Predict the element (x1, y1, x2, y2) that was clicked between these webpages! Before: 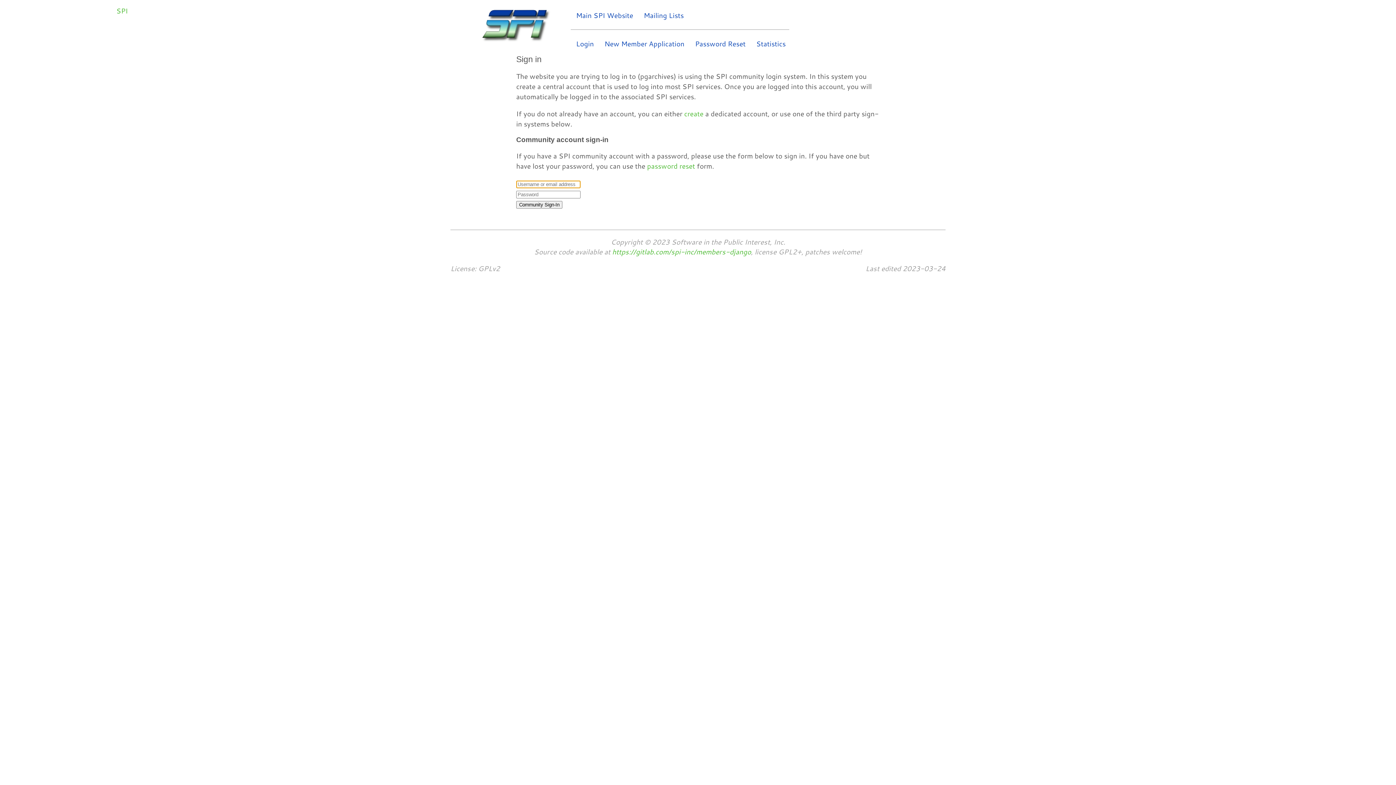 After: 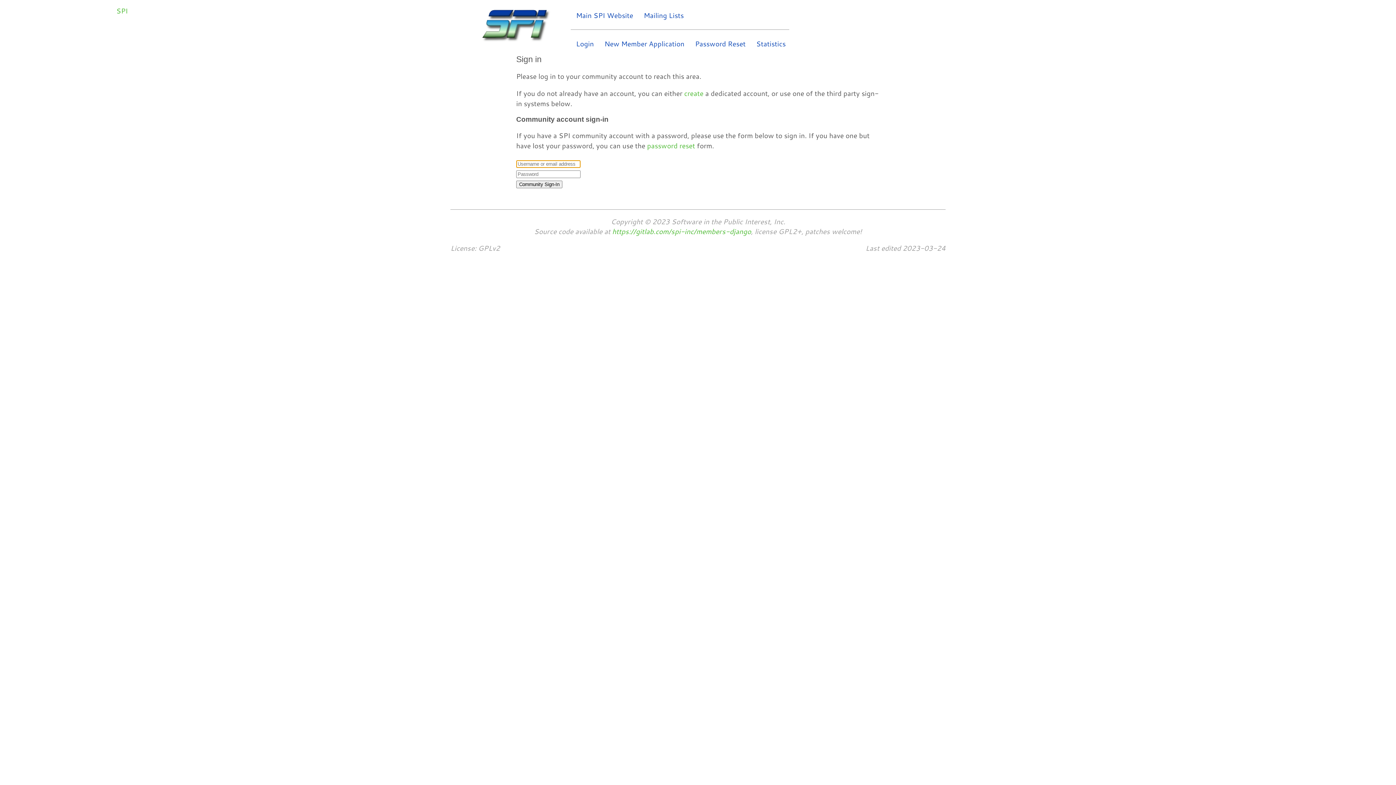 Action: label: Login bbox: (572, 35, 597, 51)